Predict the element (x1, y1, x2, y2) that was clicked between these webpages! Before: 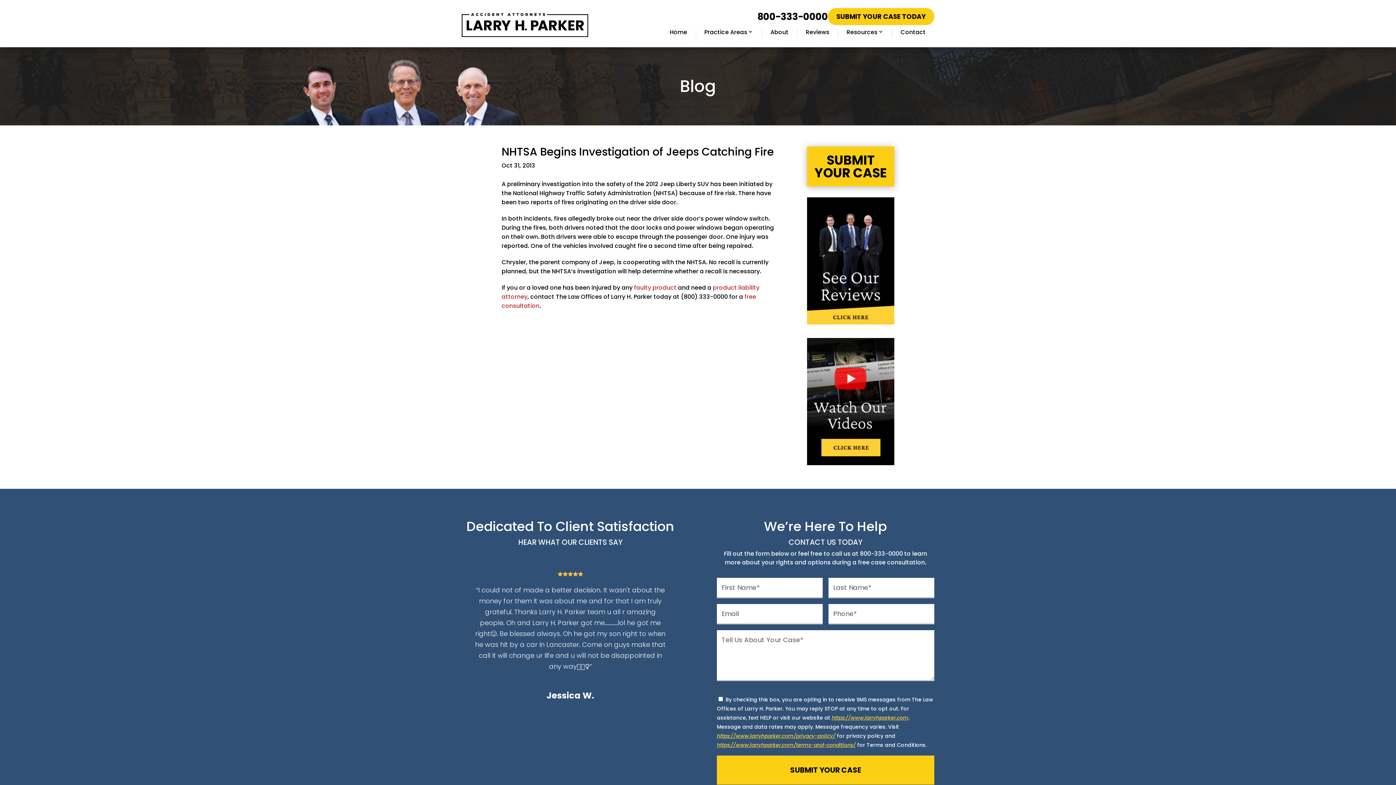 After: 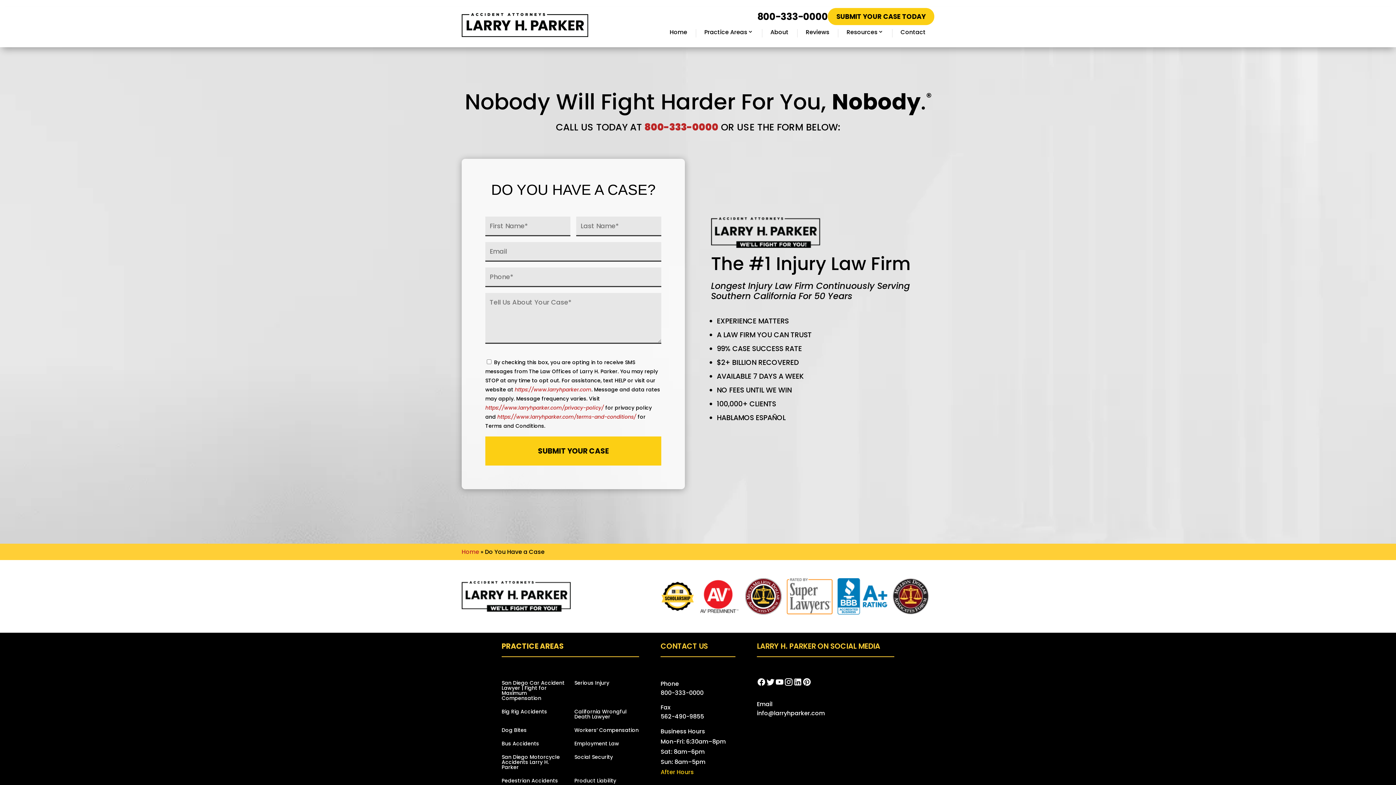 Action: bbox: (828, 8, 934, 25) label: SUBMIT YOUR CASE TODAY